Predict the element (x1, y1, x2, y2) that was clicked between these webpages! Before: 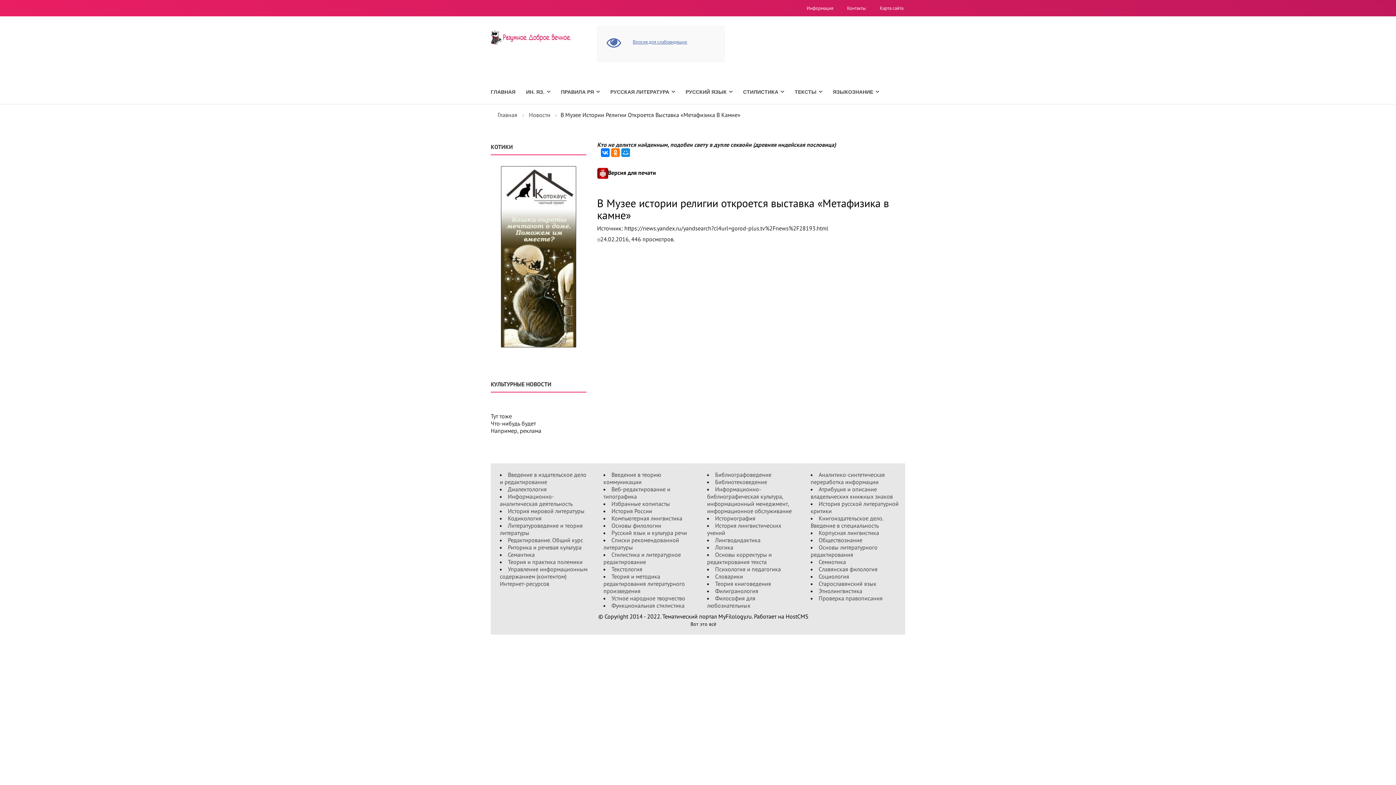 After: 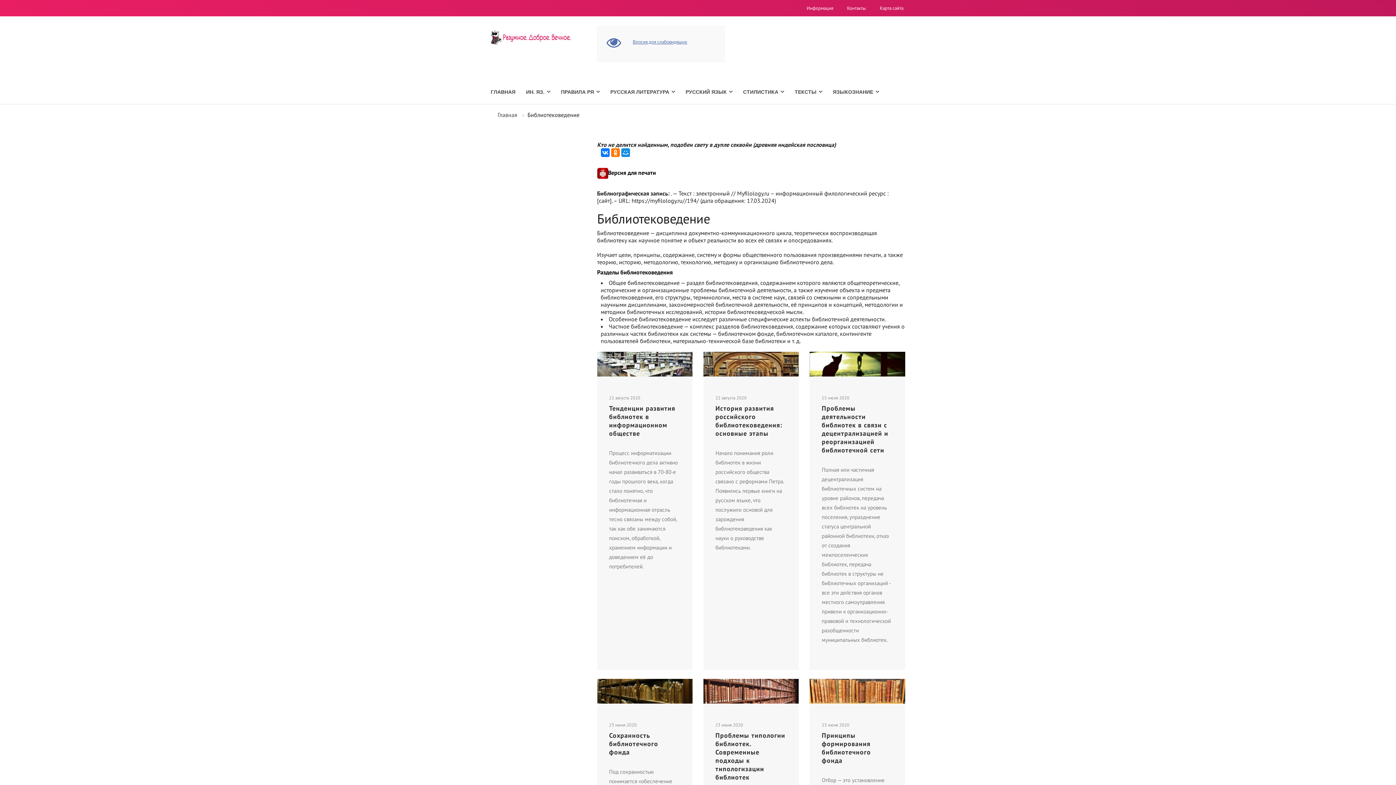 Action: label: Библиотековедение bbox: (715, 478, 767, 485)